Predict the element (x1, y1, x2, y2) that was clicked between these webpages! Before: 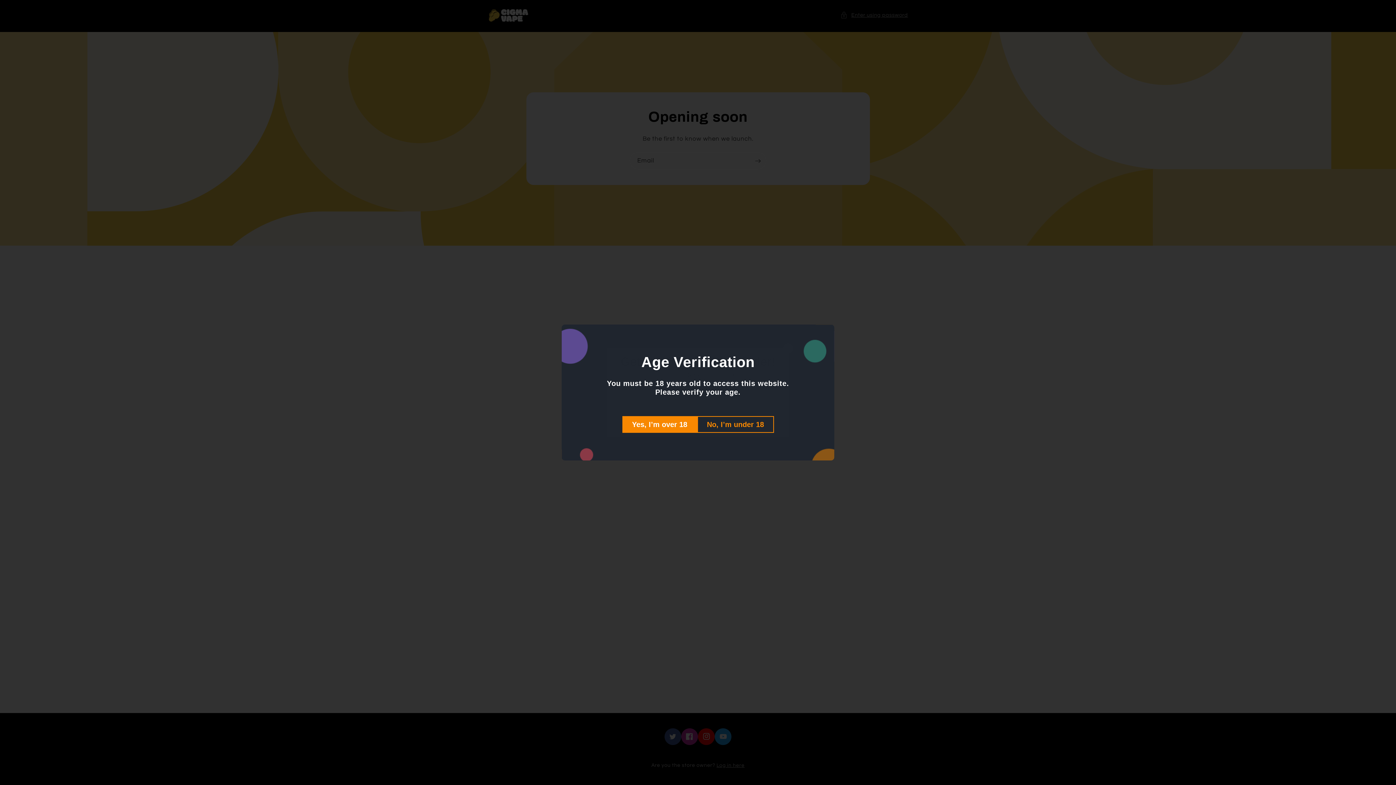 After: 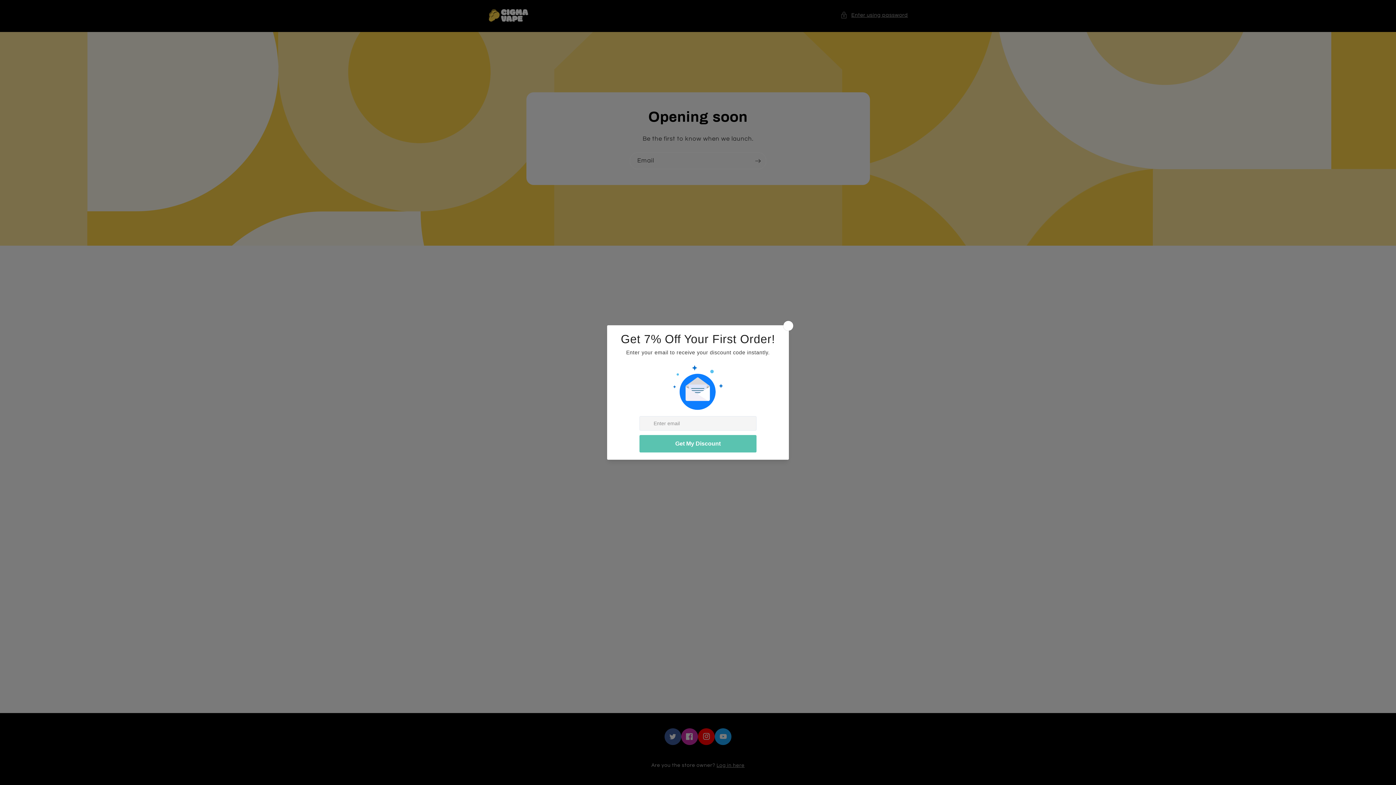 Action: bbox: (622, 416, 697, 433) label: Yes, I’m over 18